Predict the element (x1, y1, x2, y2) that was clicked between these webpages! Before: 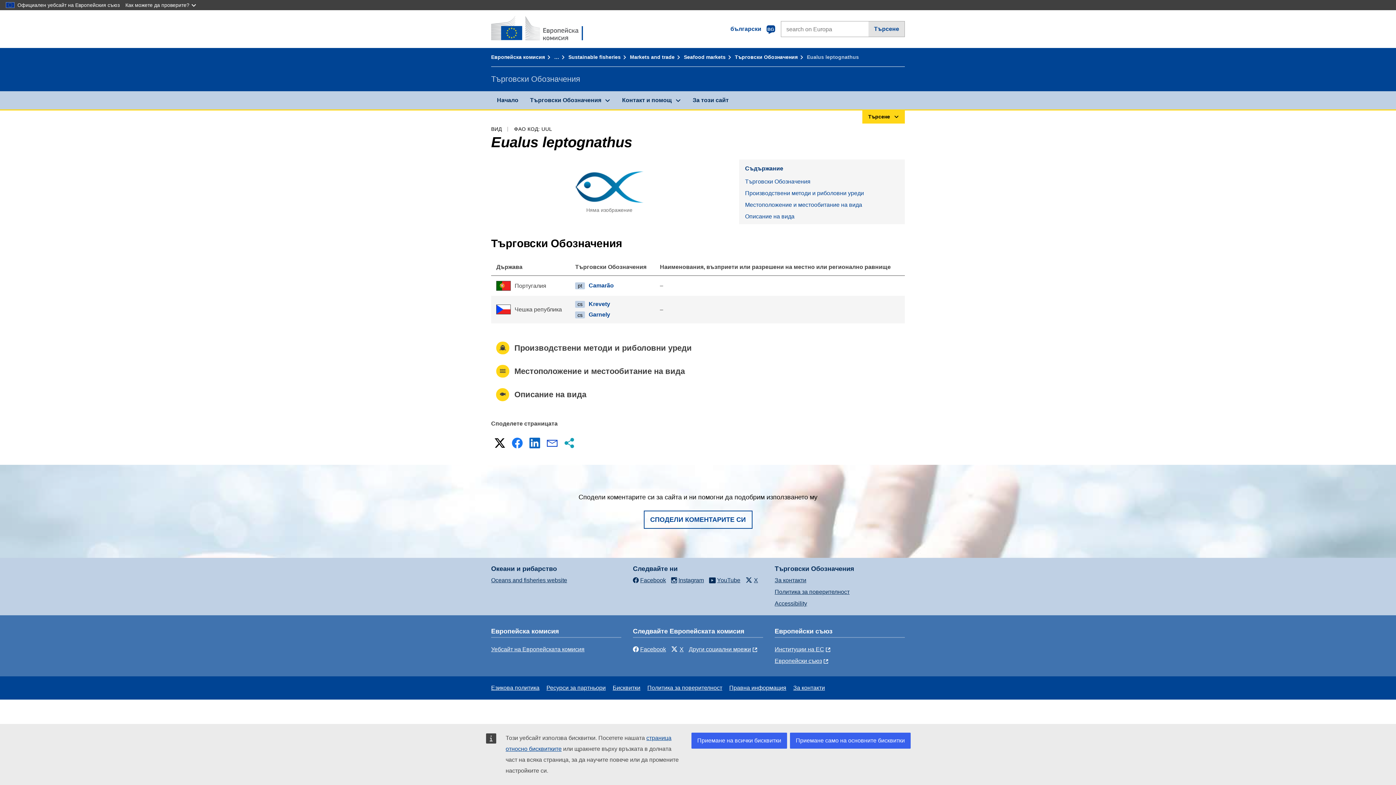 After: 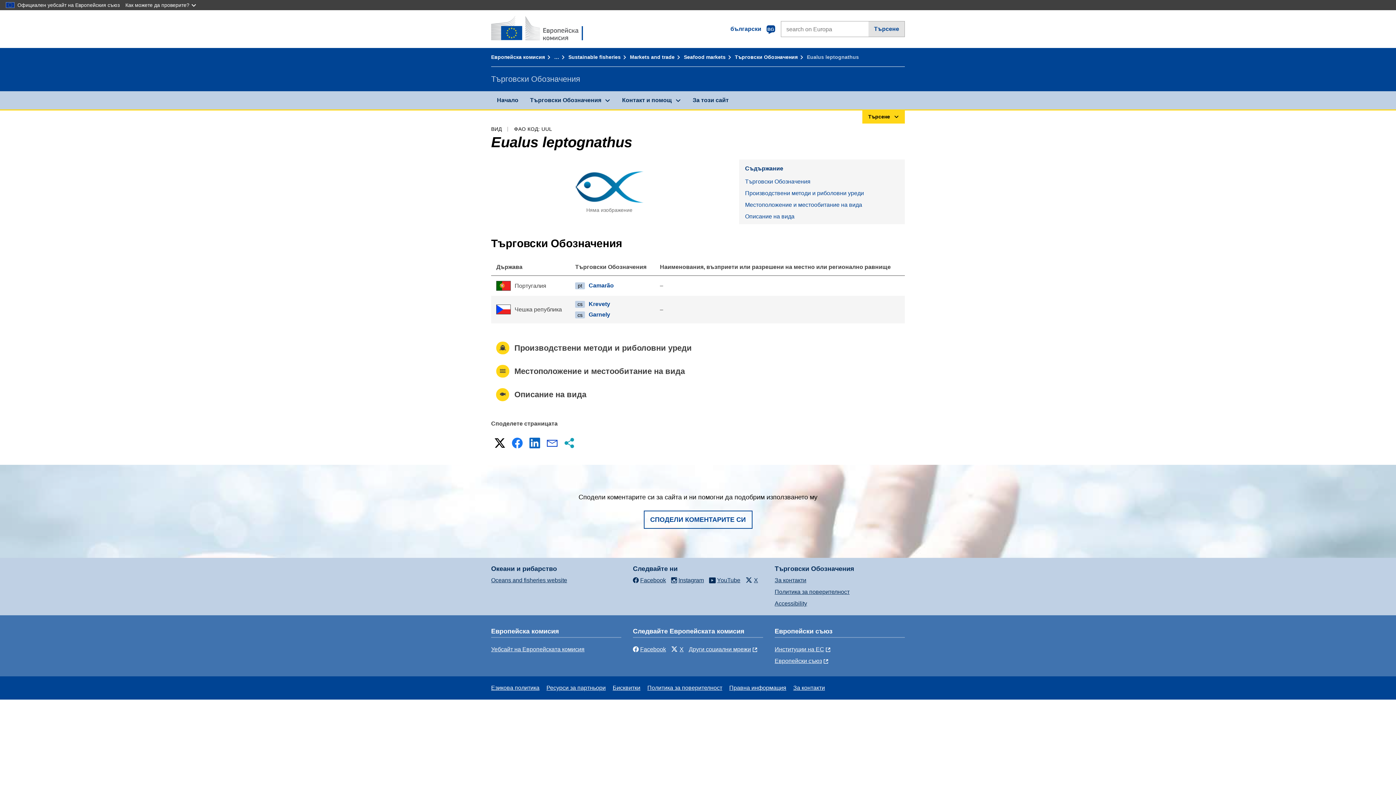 Action: label: Приемане само на основните бисквитки bbox: (790, 733, 910, 749)